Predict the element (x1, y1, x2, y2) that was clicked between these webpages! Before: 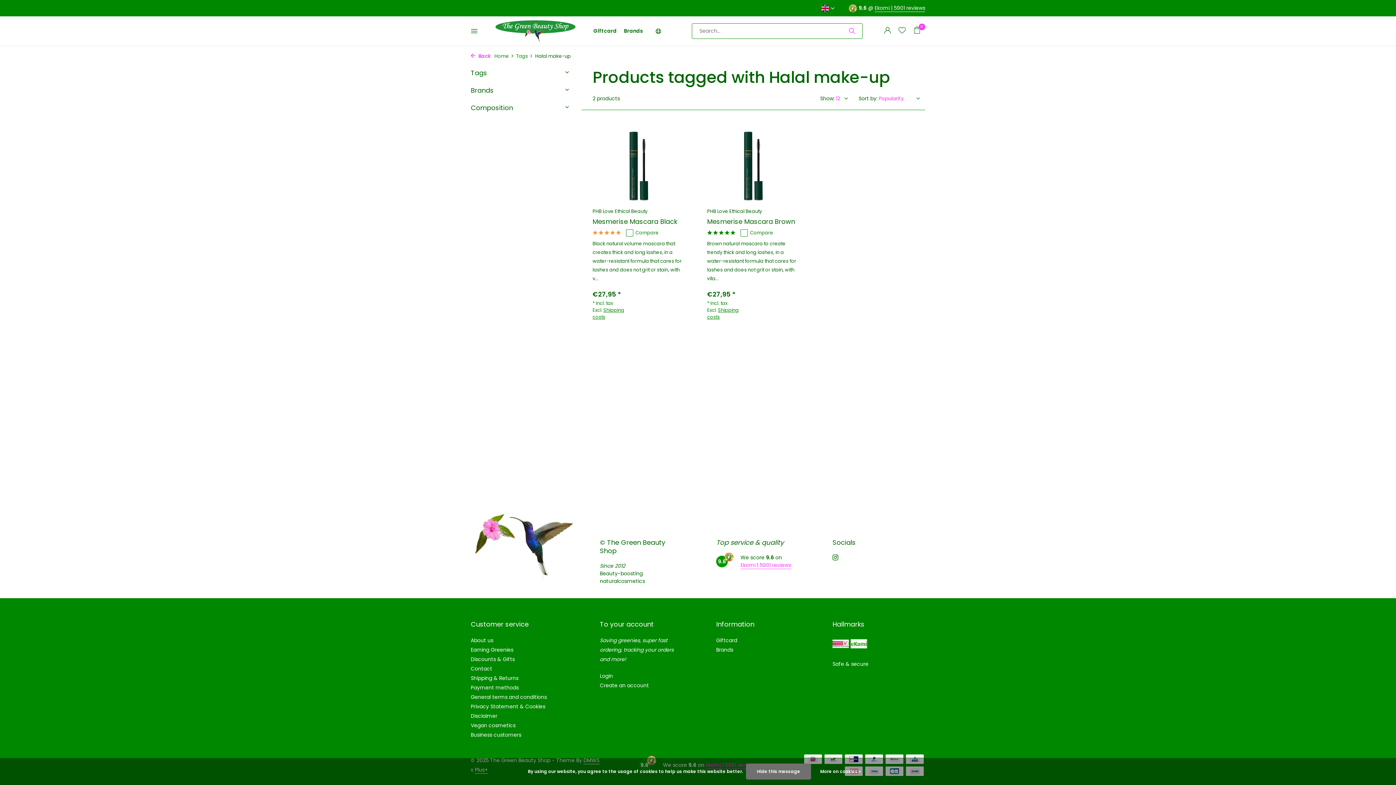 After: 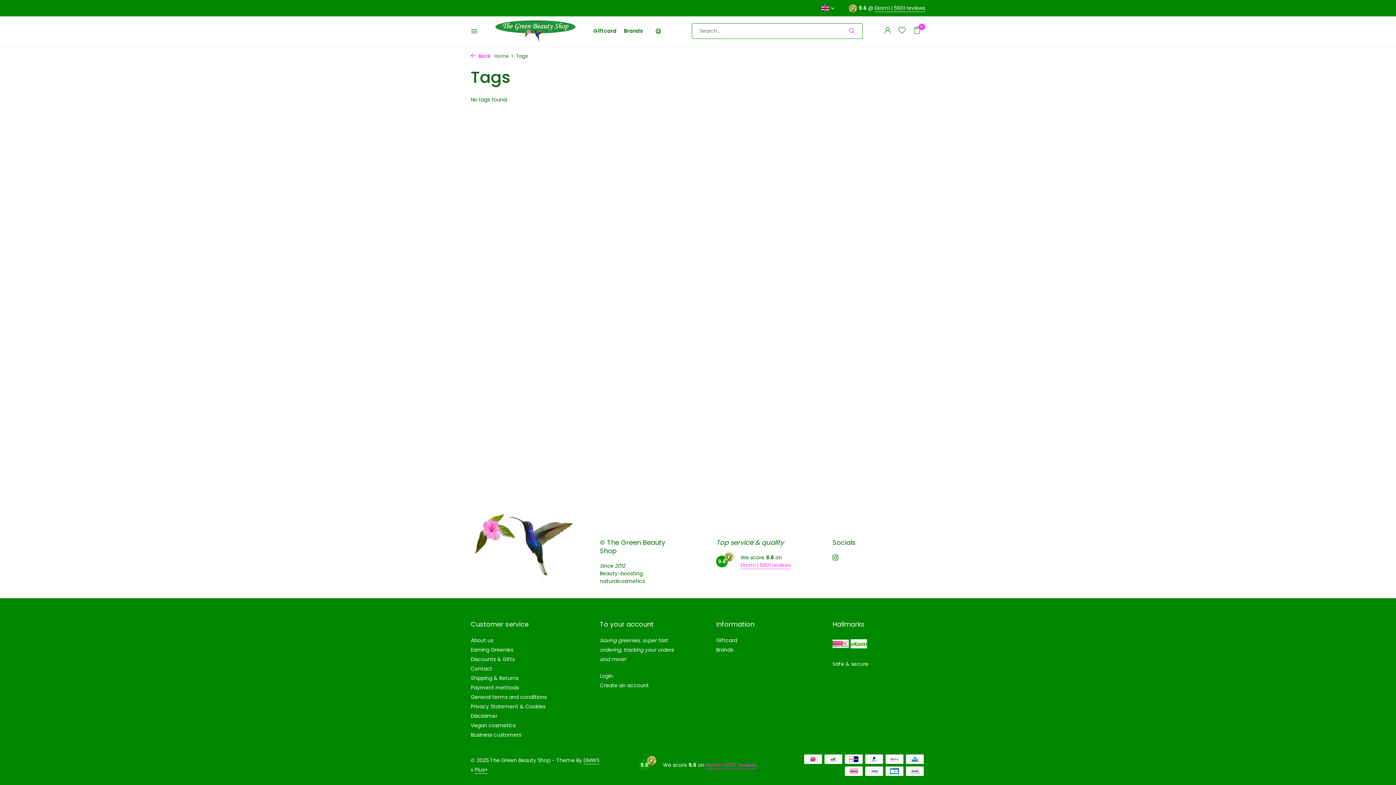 Action: bbox: (516, 52, 535, 59) label: Tags